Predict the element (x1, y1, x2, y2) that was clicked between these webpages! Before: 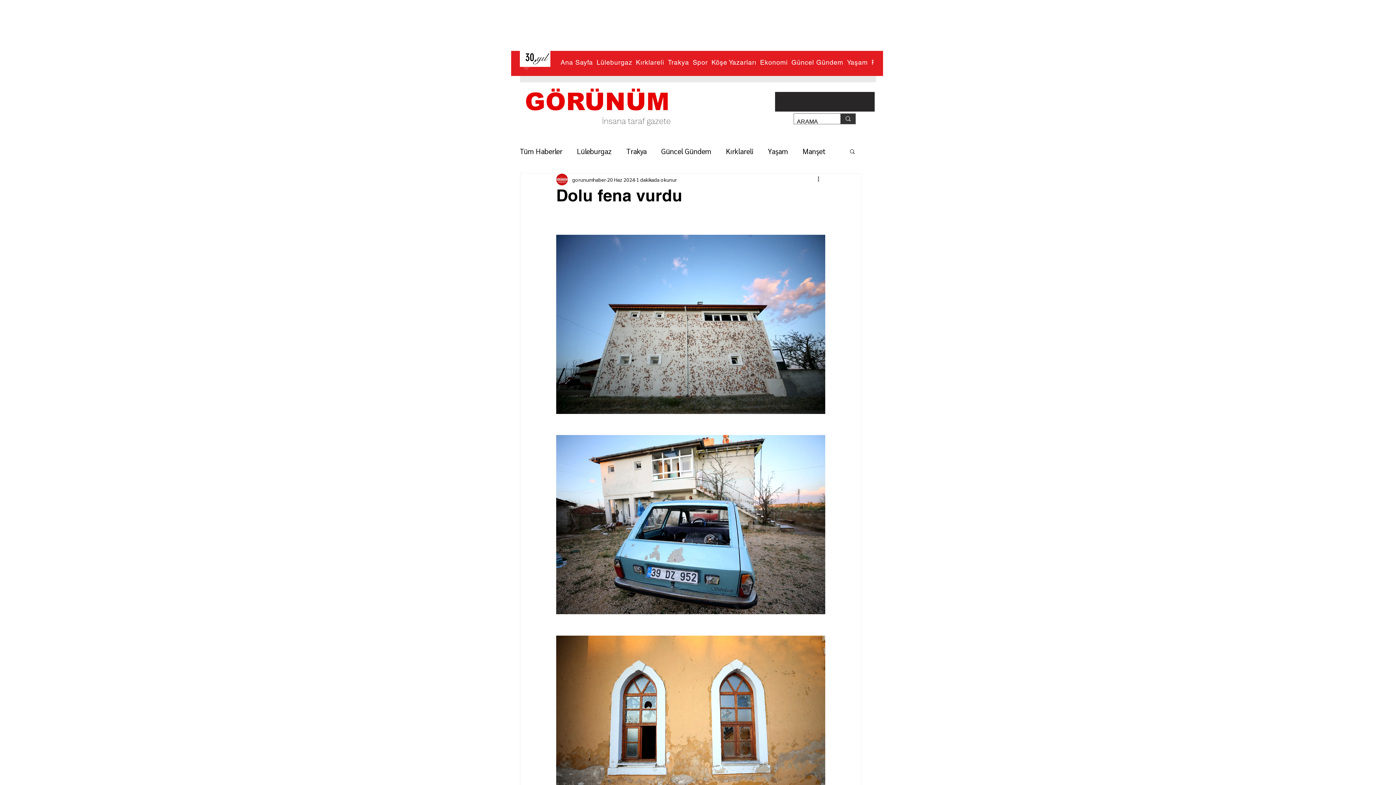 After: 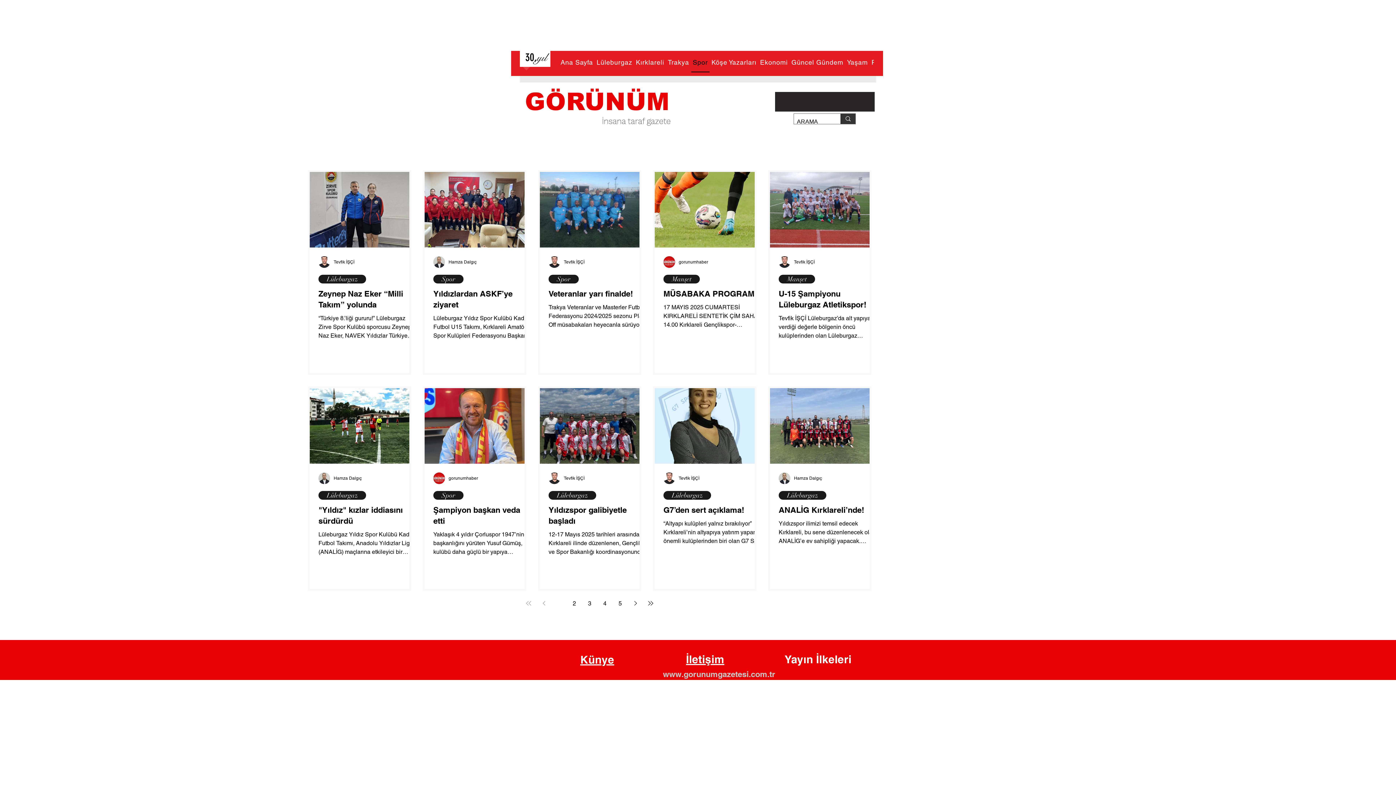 Action: bbox: (691, 52, 709, 72) label: Spor